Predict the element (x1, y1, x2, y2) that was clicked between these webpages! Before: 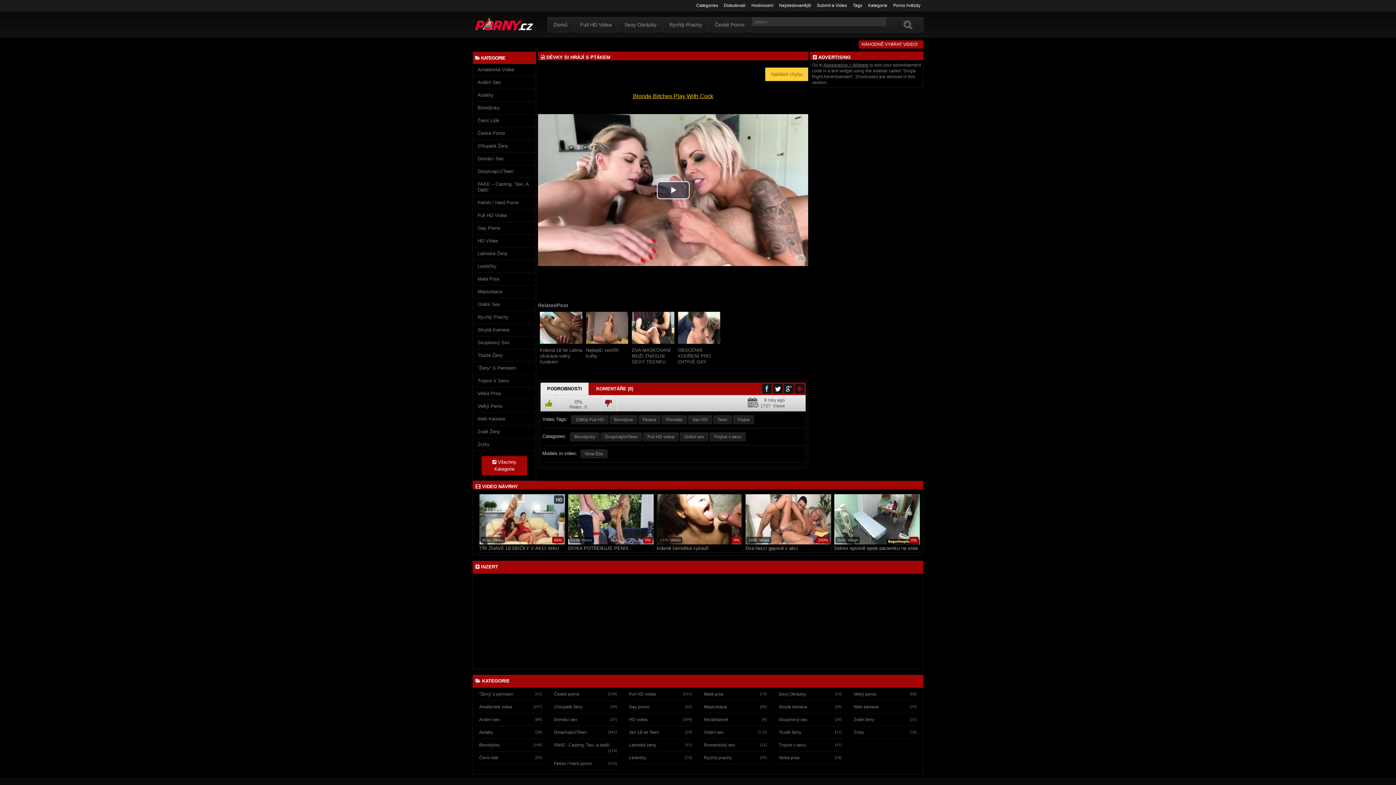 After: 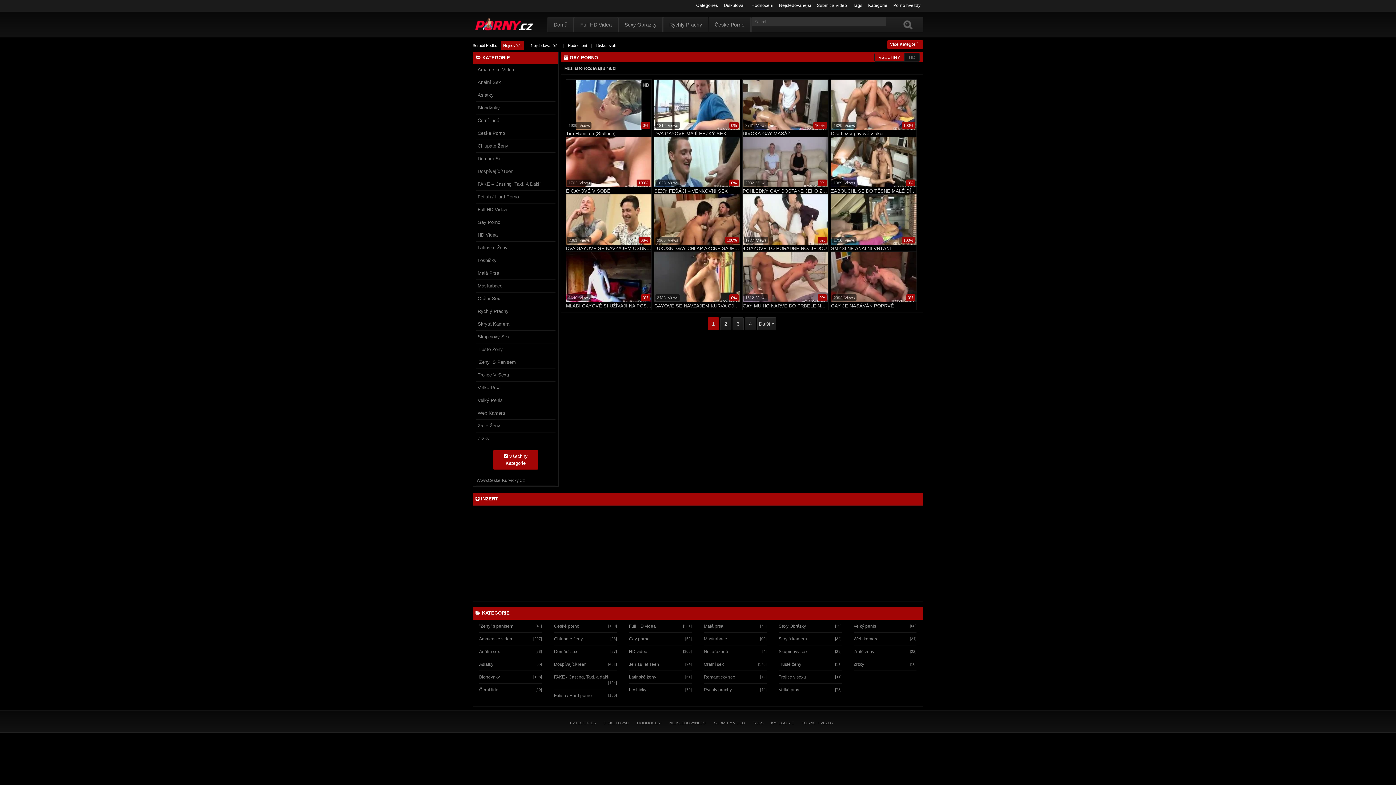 Action: label: Gay porno
[52] bbox: (625, 702, 696, 712)